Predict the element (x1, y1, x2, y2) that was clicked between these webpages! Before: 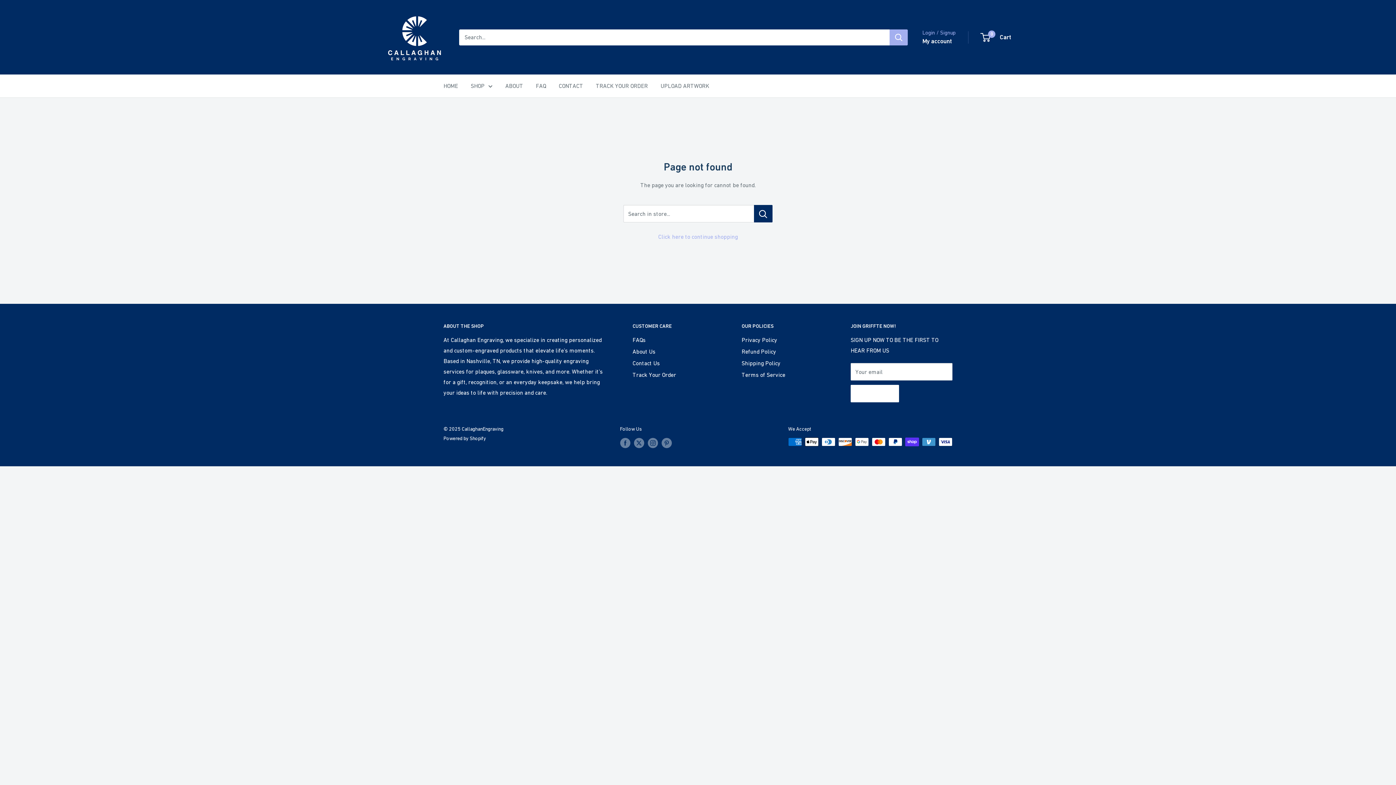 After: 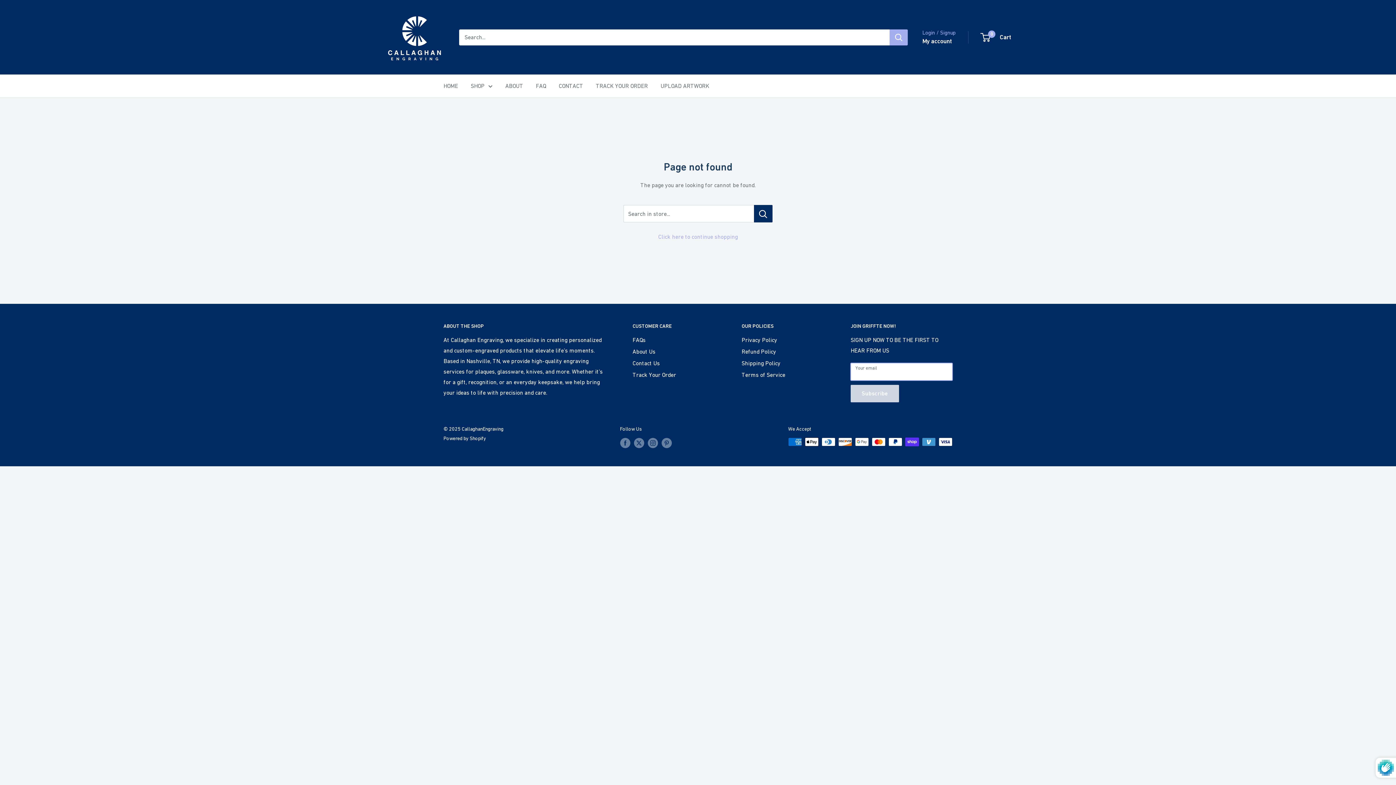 Action: bbox: (850, 385, 899, 402) label: Subscribe